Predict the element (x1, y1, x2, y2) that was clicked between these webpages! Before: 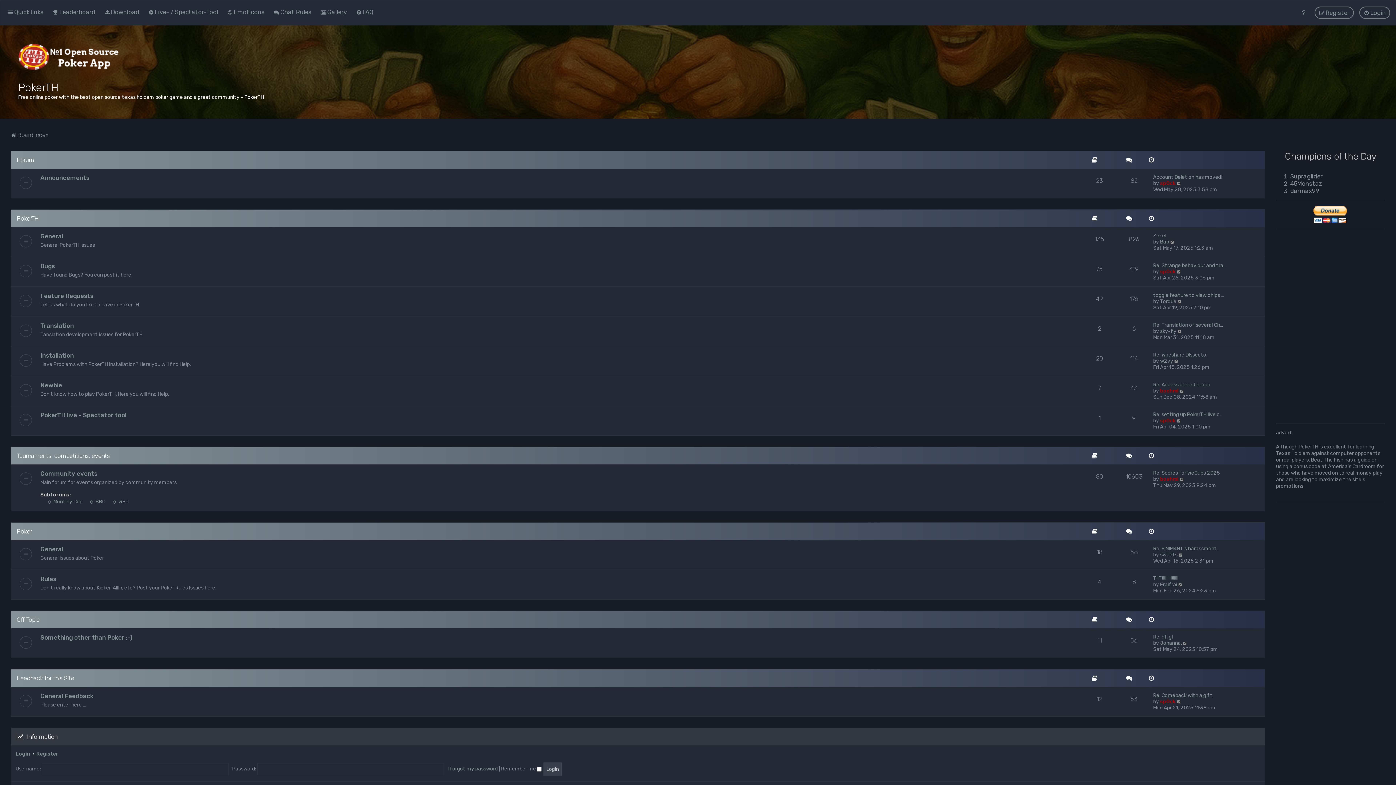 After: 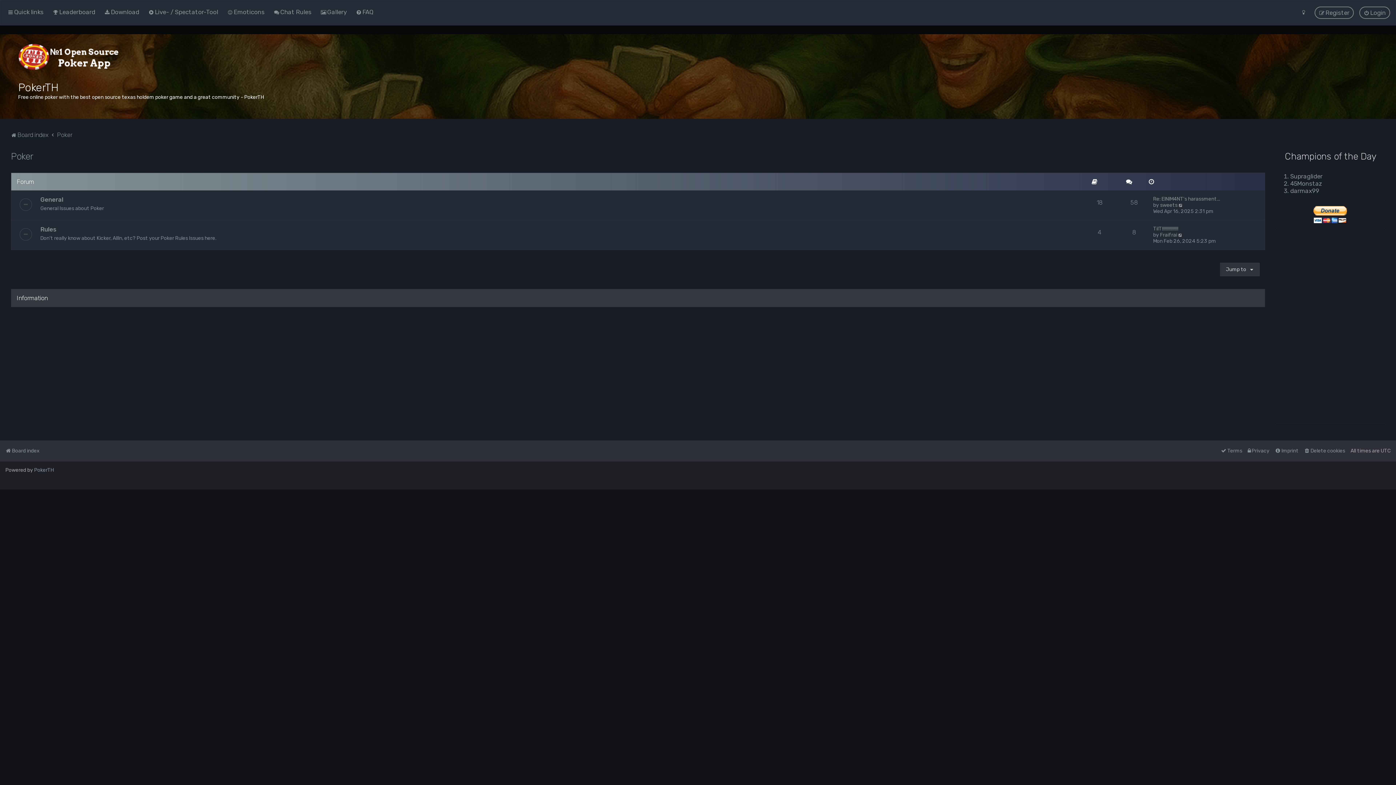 Action: label: Poker bbox: (16, 528, 32, 535)